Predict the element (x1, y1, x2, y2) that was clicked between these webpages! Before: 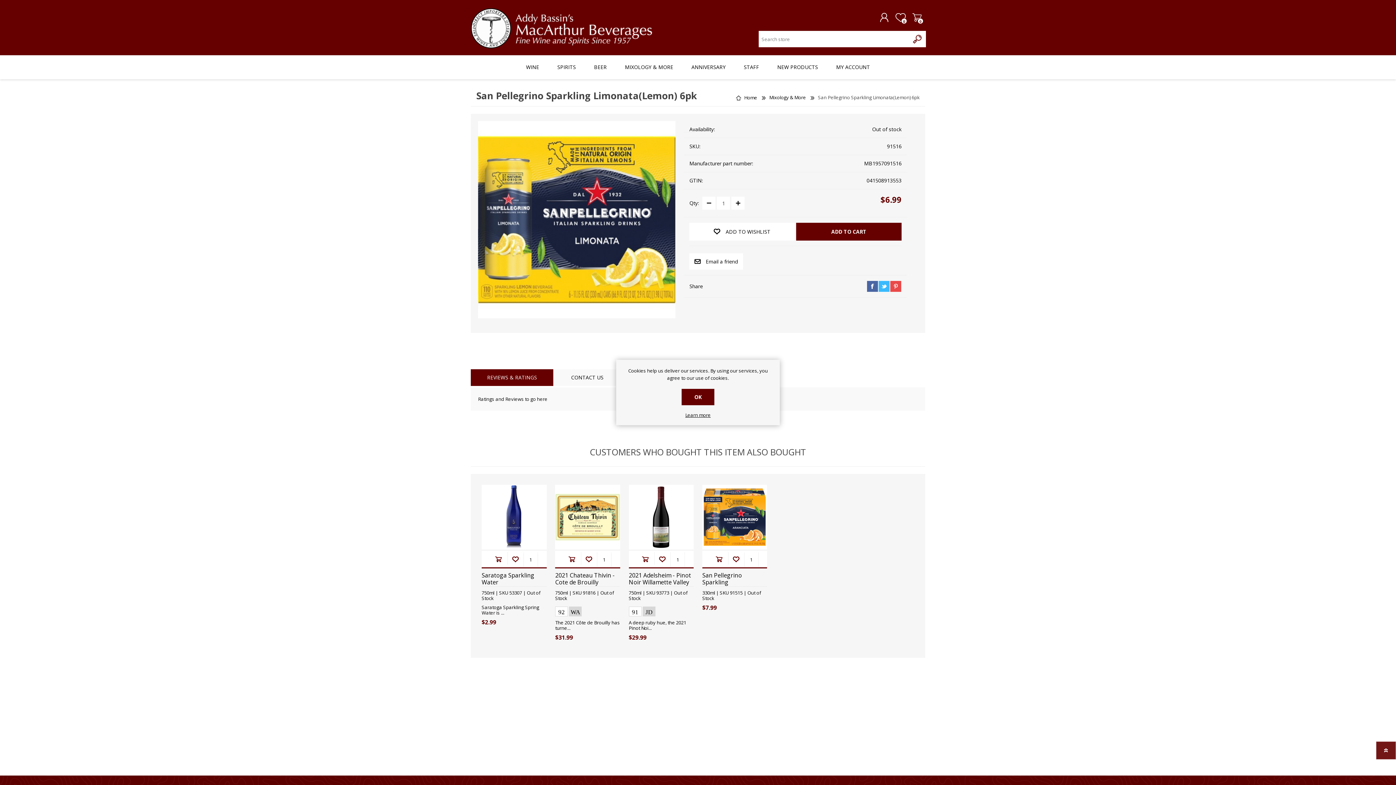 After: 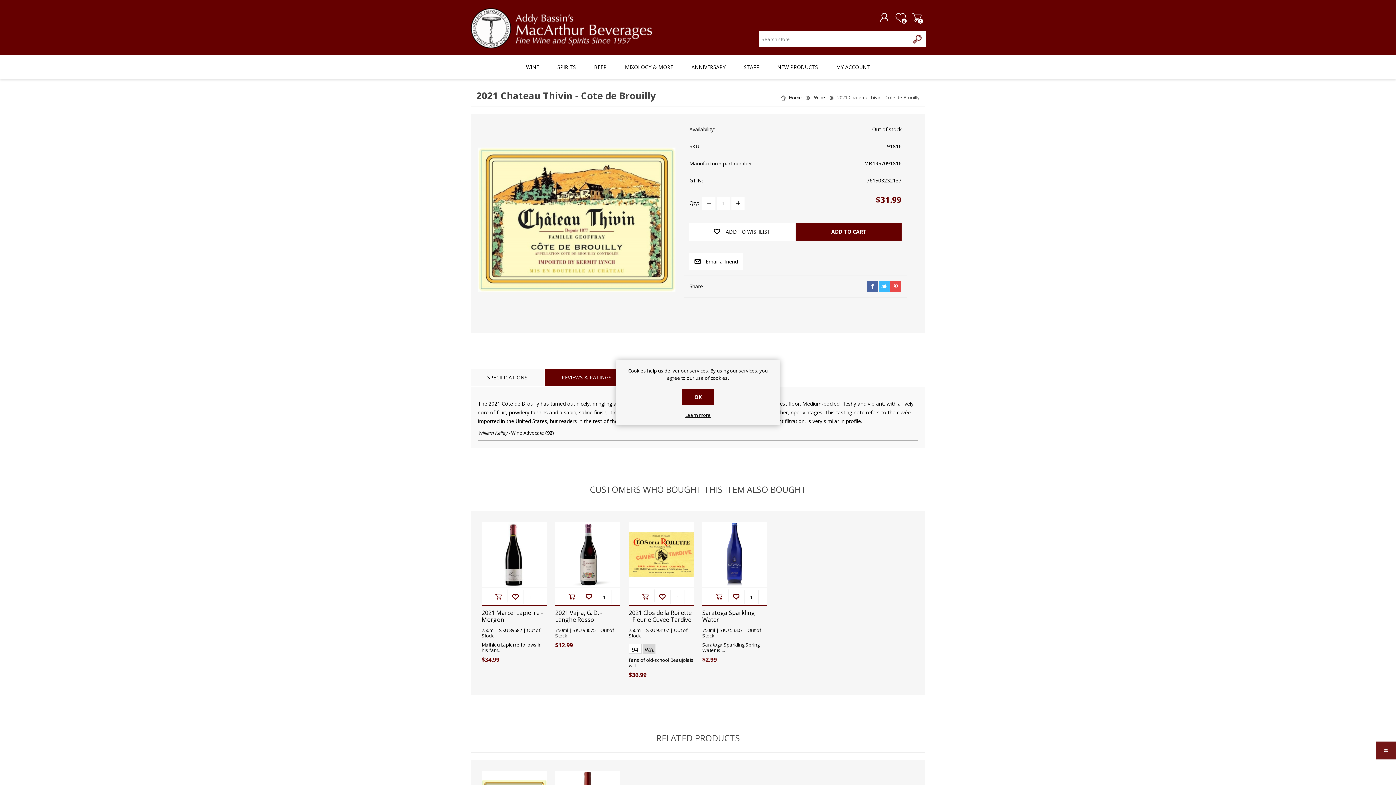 Action: label: 2021 Chateau Thivin - Cote de Brouilly bbox: (555, 572, 620, 586)